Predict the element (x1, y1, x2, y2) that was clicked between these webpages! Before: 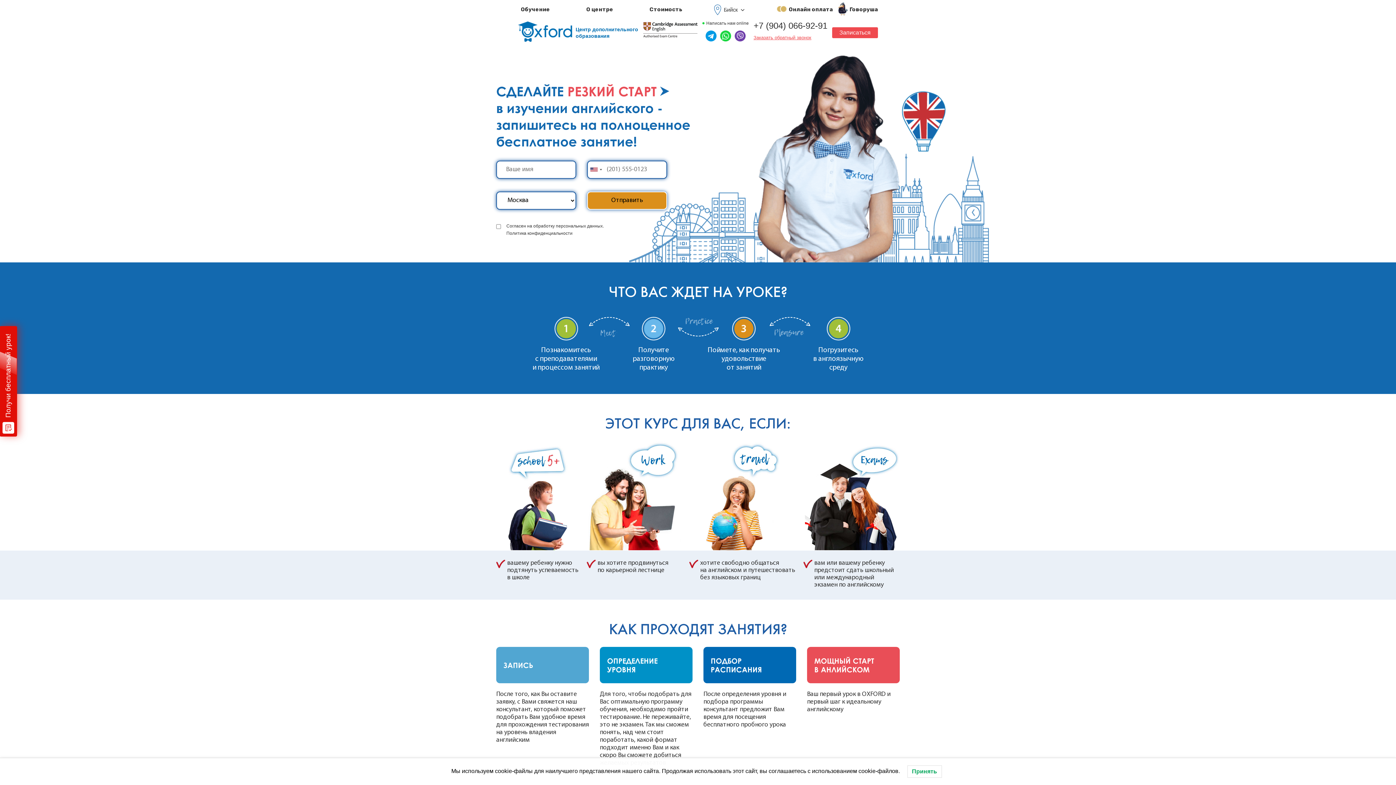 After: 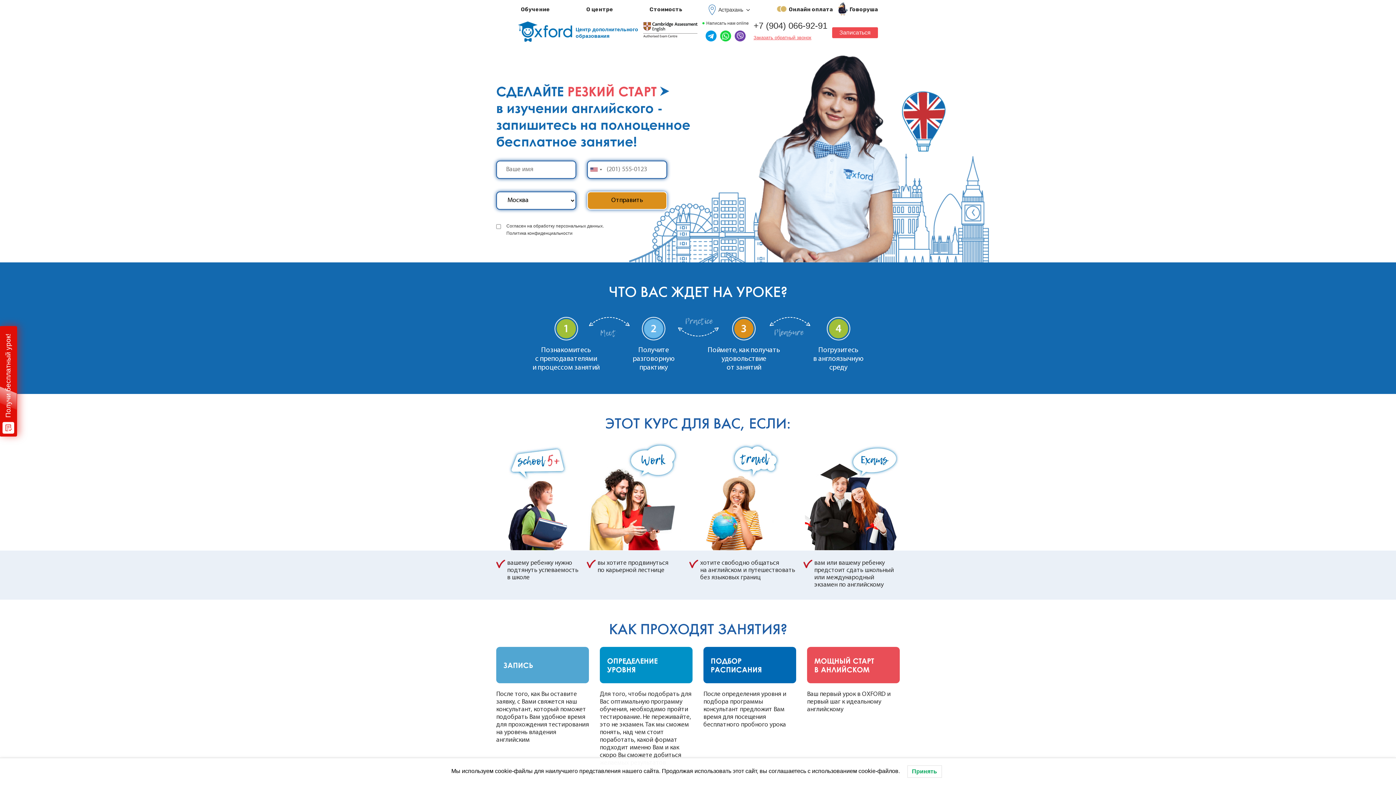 Action: label: Астрахань bbox: (779, 70, 786, 72)